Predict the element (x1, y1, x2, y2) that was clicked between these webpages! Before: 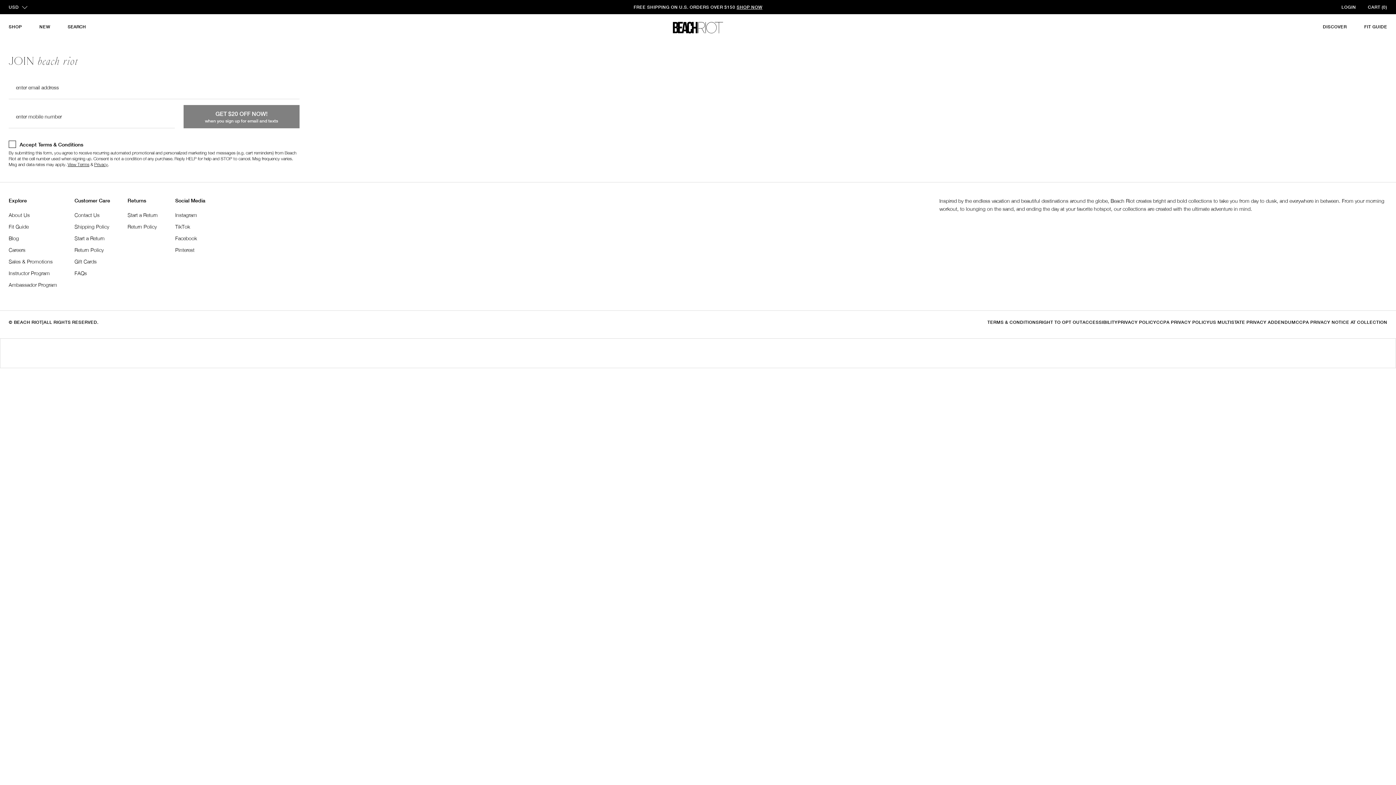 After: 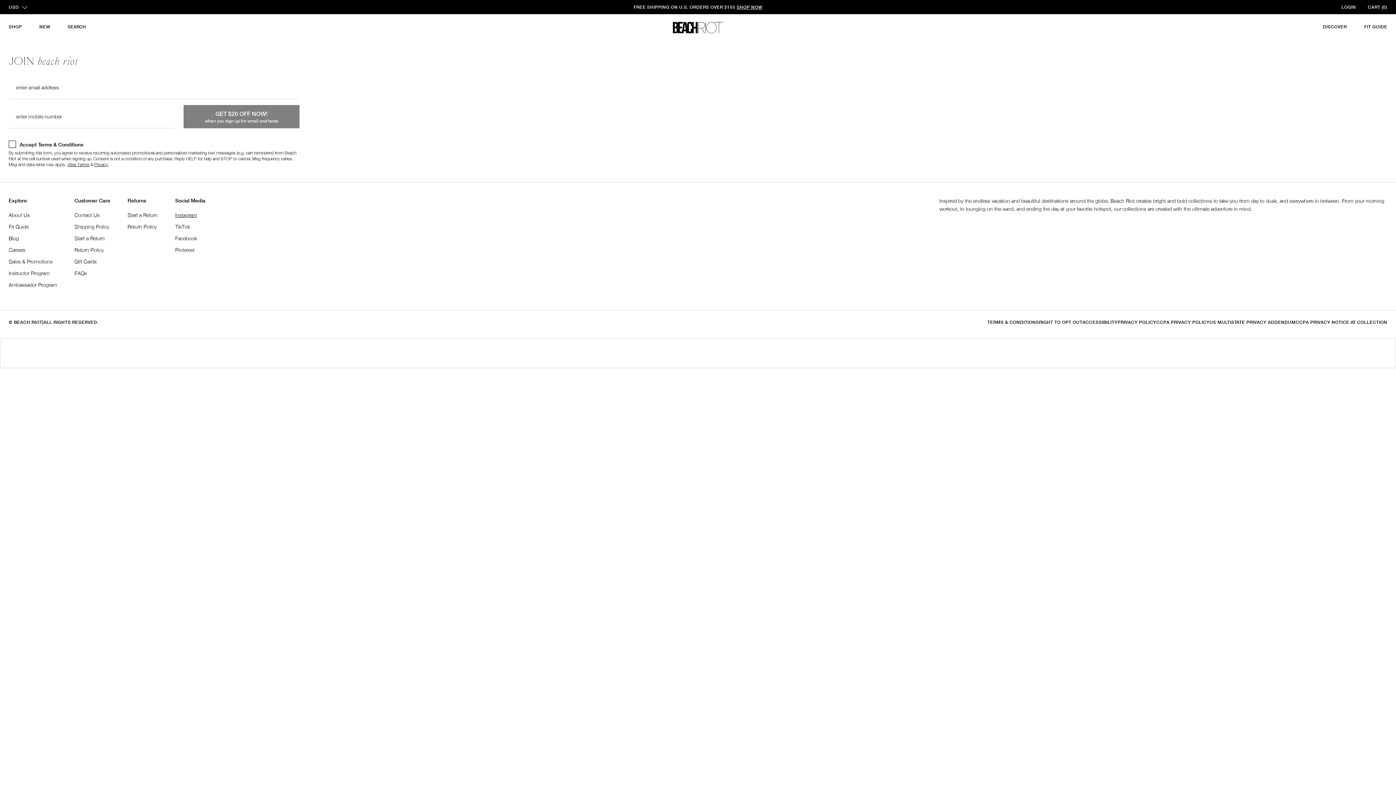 Action: label: Instagram bbox: (175, 211, 197, 218)